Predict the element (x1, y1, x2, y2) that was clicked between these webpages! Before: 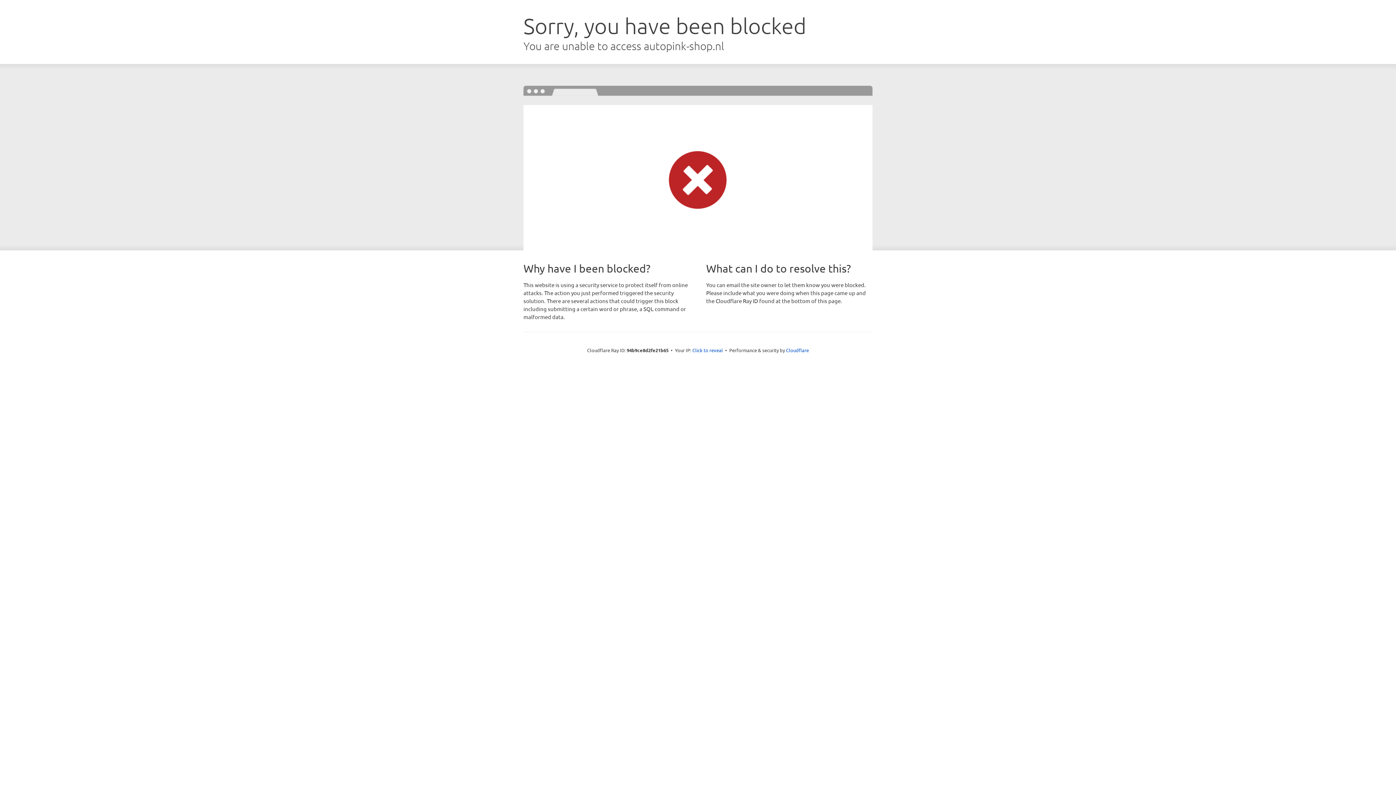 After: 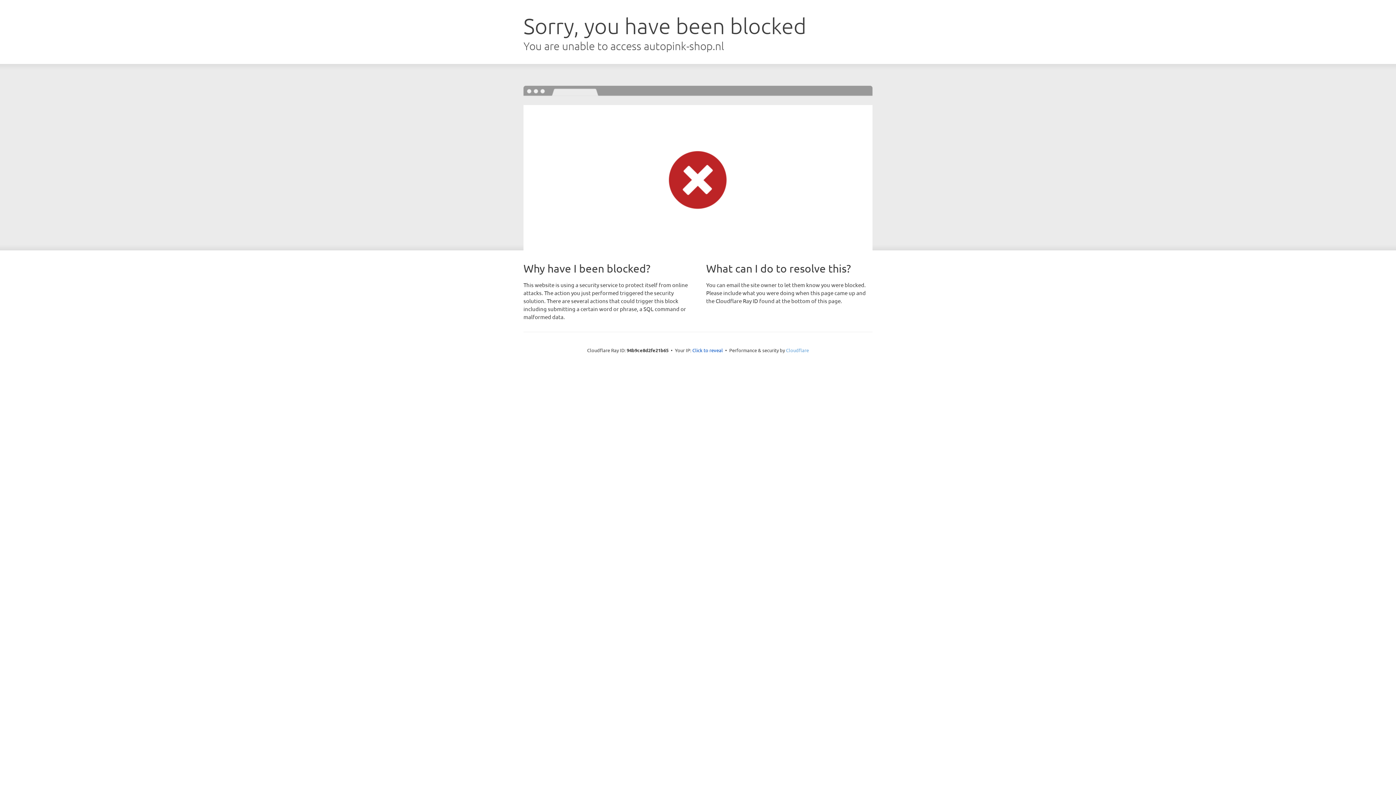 Action: label: Cloudflare bbox: (786, 347, 809, 353)